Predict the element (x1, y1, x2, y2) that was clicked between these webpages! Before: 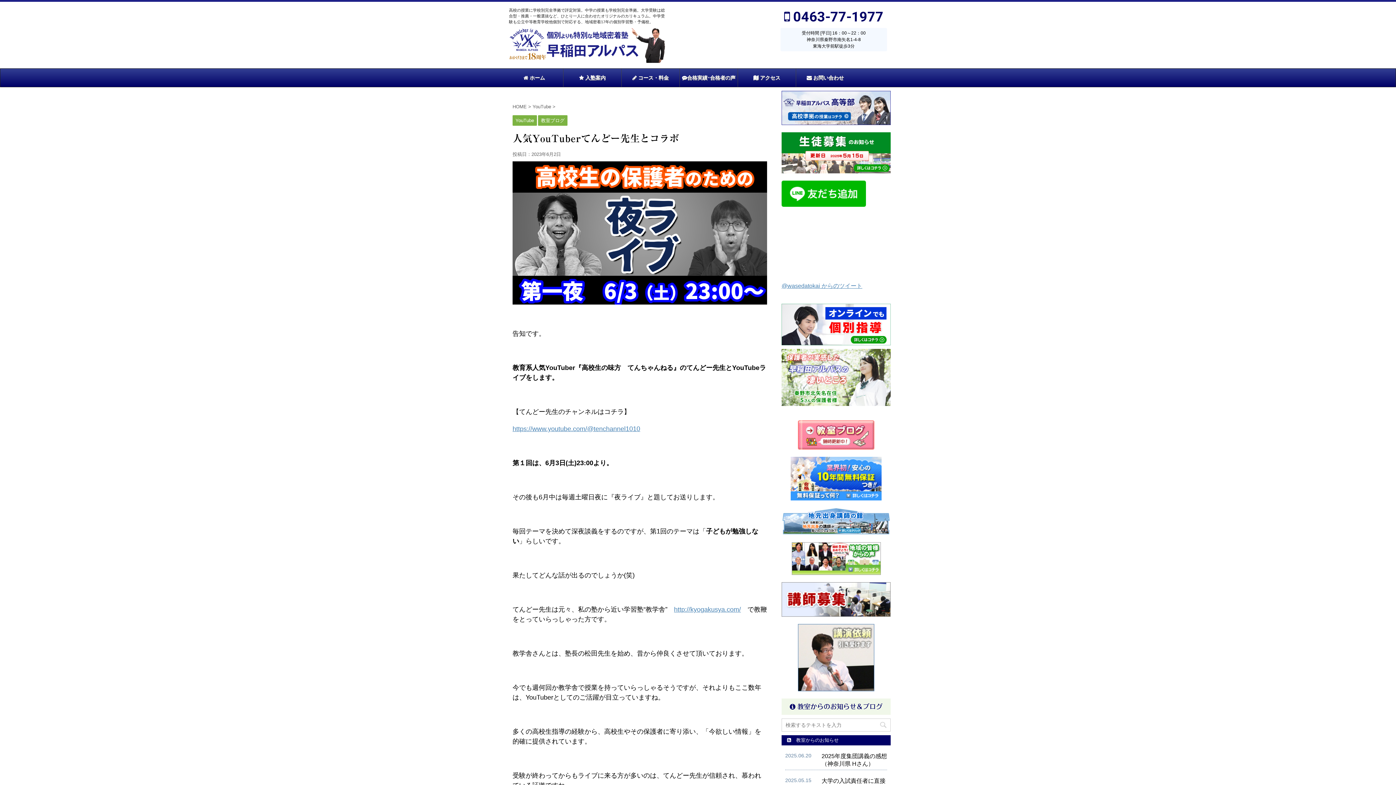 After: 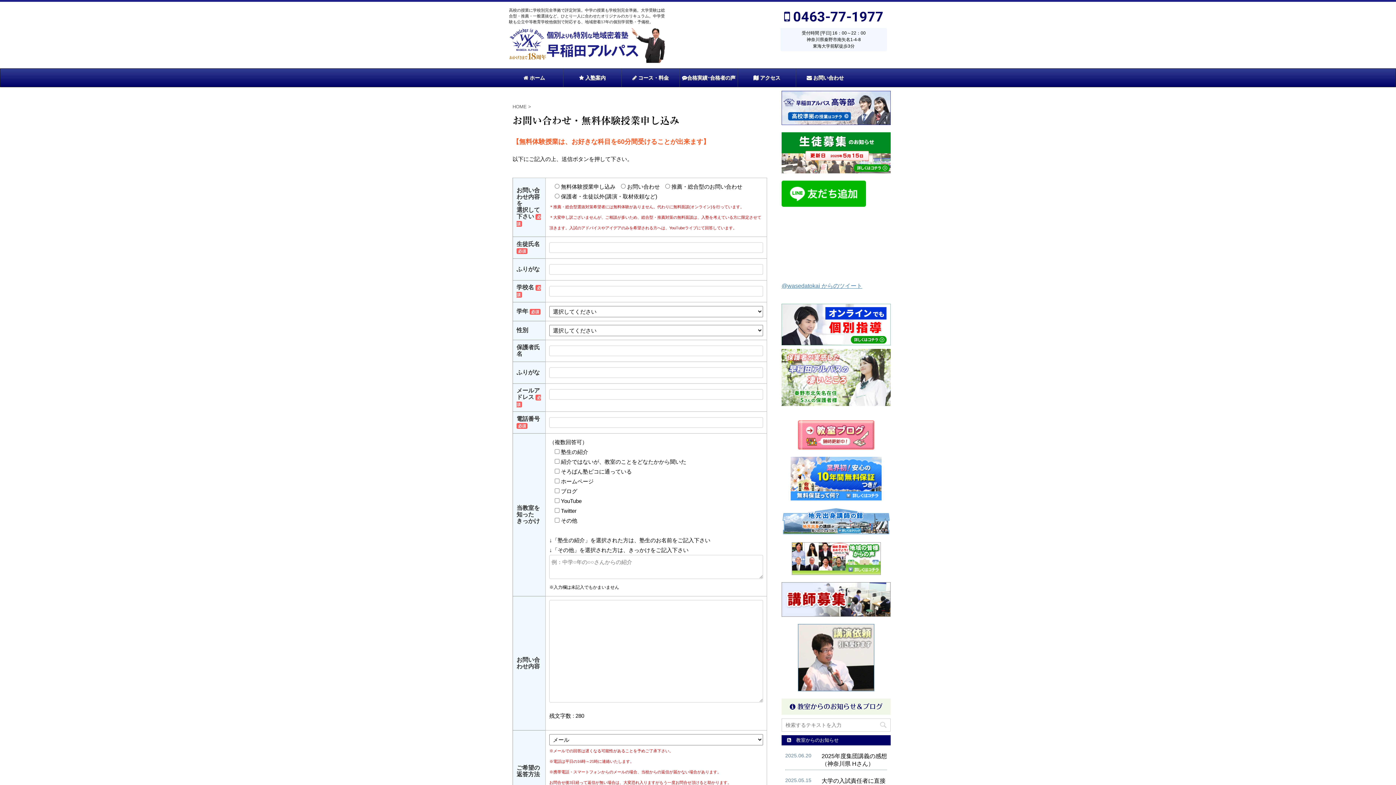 Action: bbox: (796, 68, 854, 87) label:  お問い合わせ